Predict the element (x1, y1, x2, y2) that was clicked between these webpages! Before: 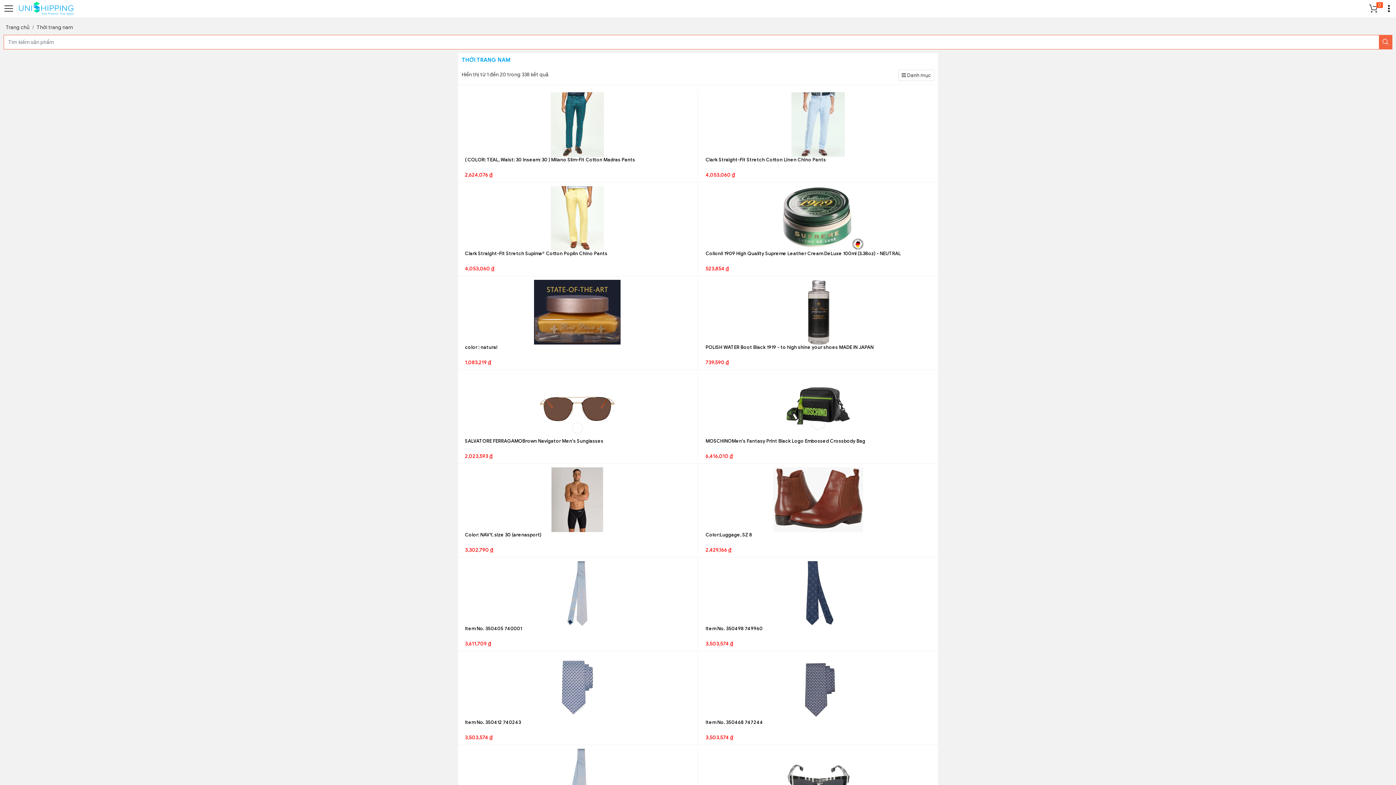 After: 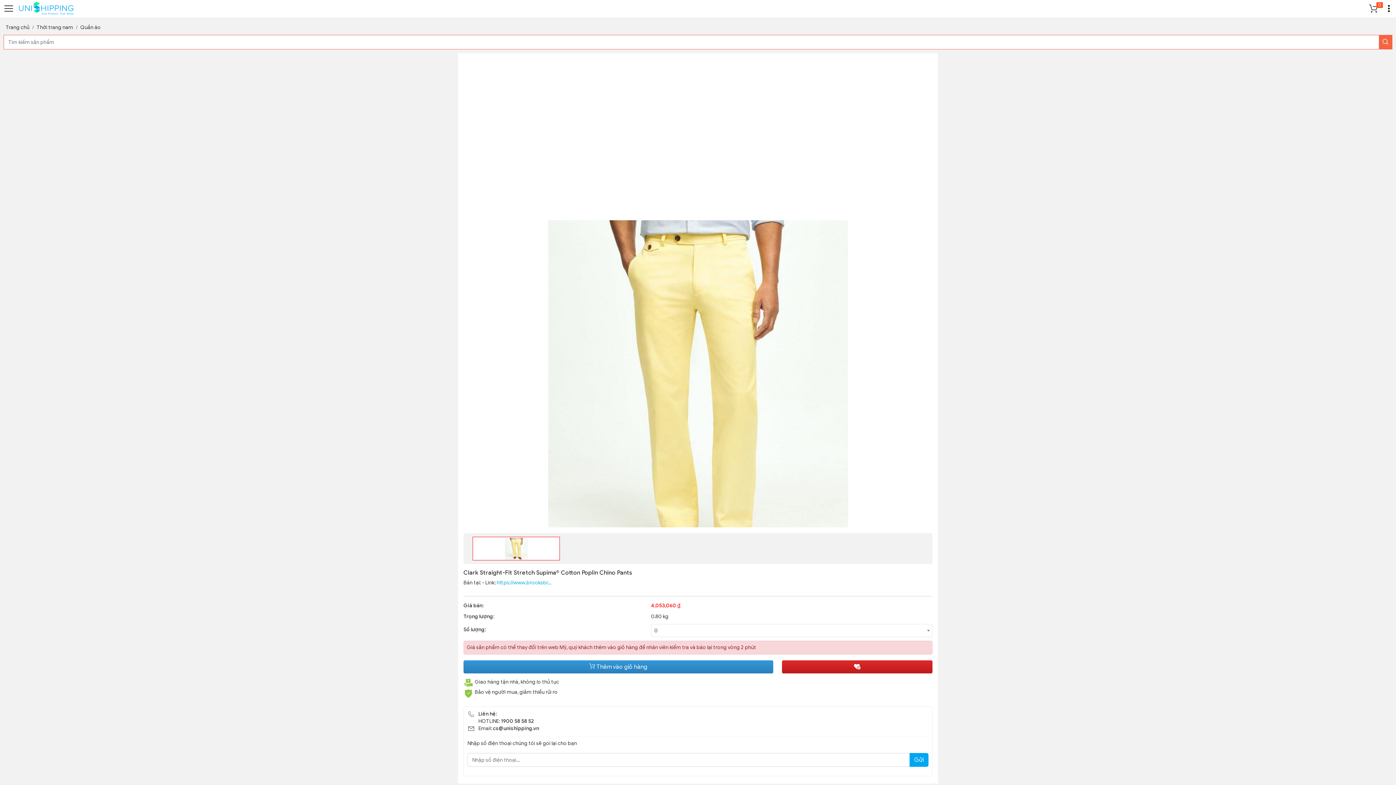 Action: bbox: (465, 186, 689, 250)